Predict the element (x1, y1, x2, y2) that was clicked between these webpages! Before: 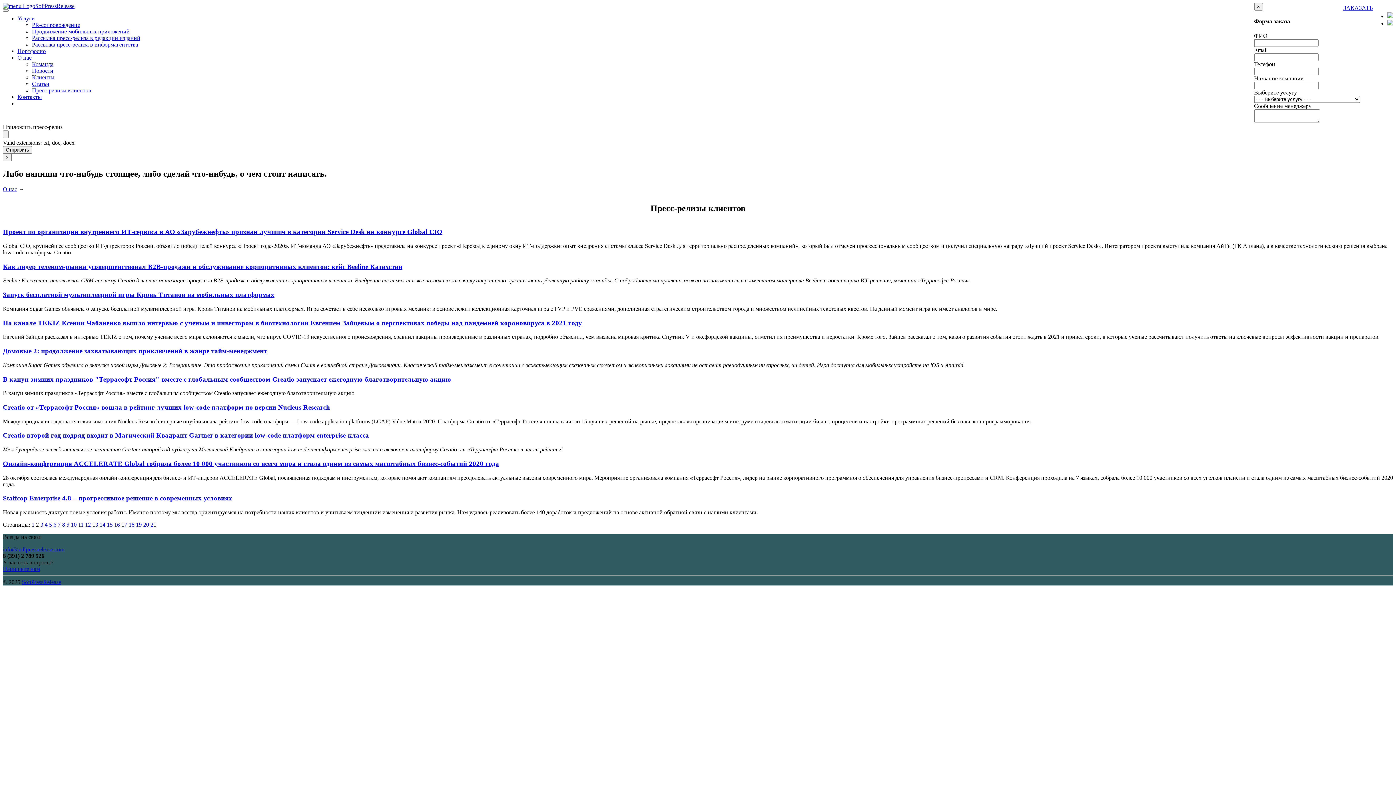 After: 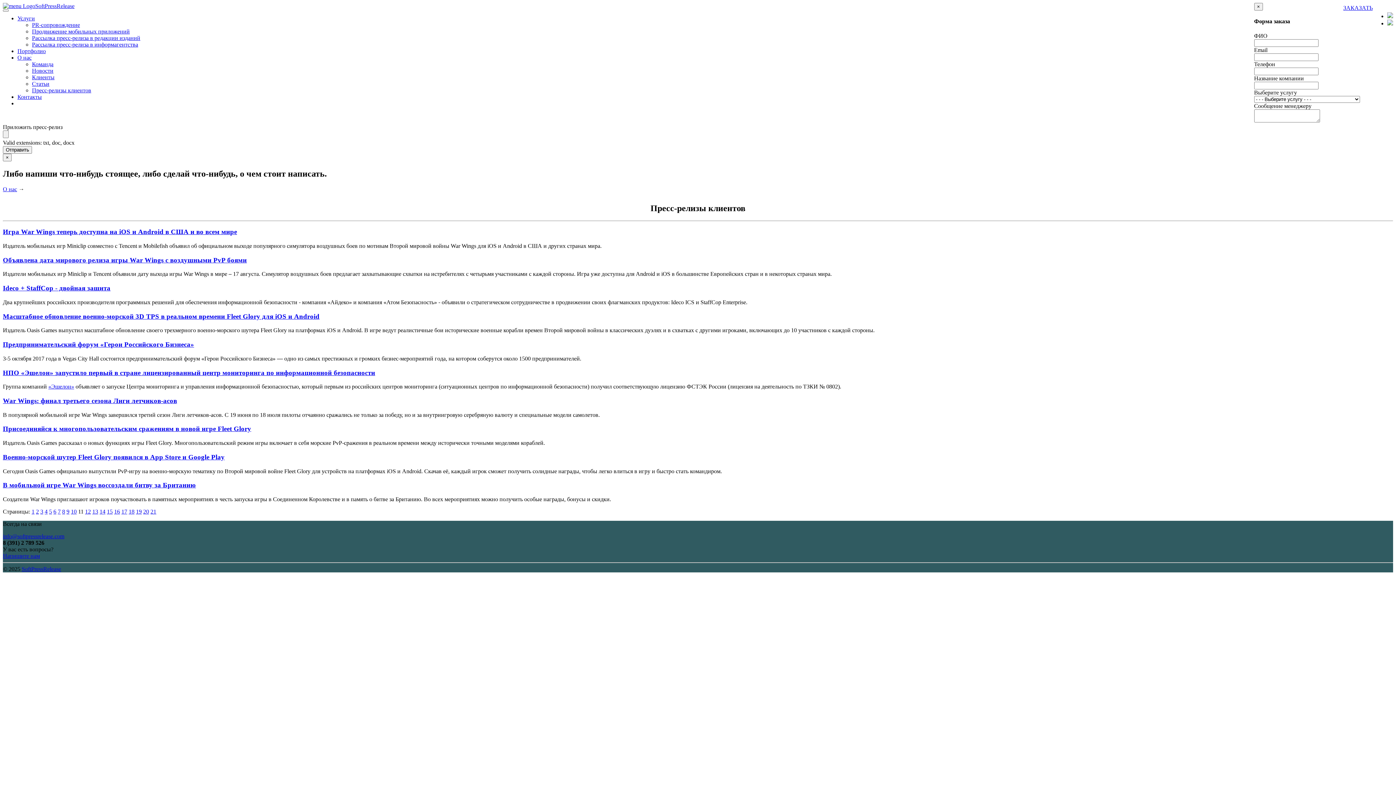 Action: label: 11 bbox: (78, 521, 83, 527)